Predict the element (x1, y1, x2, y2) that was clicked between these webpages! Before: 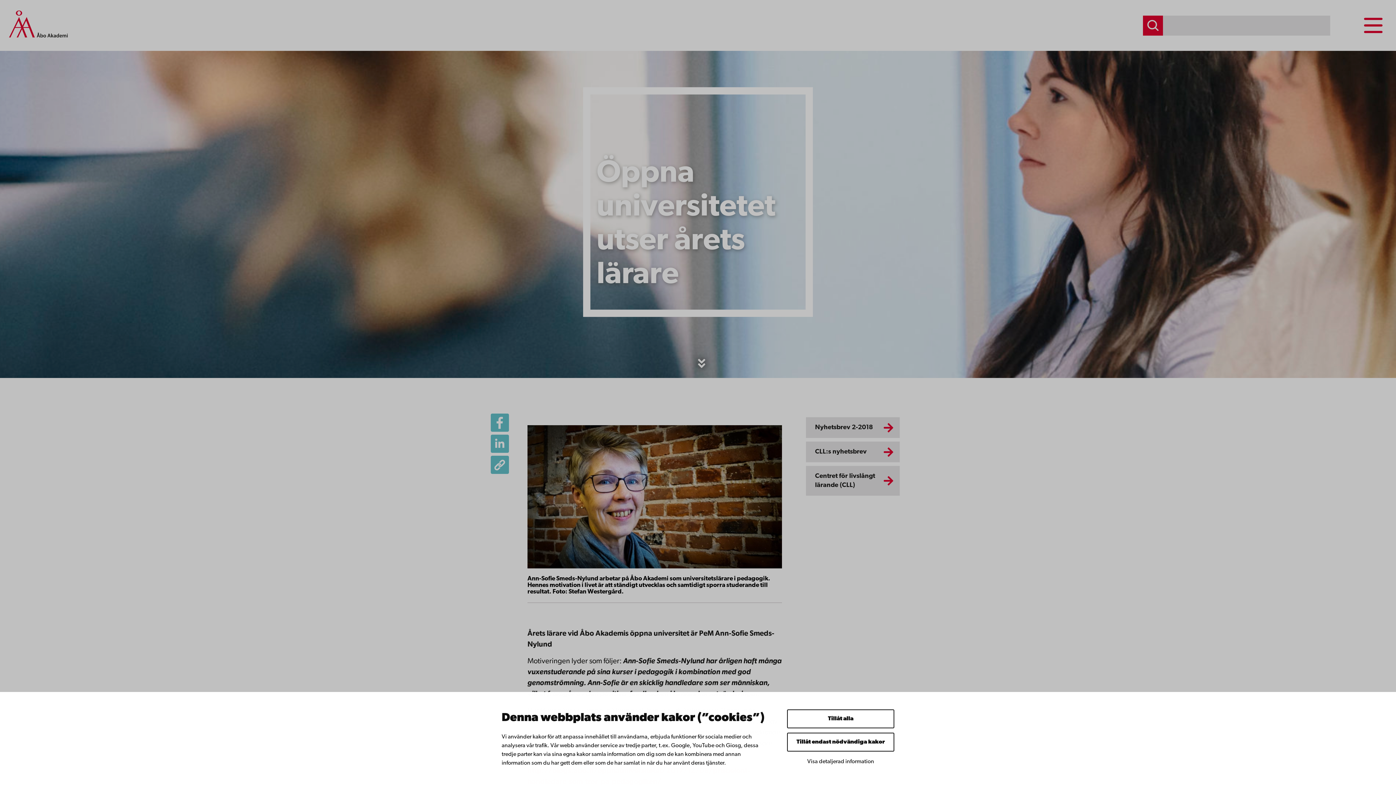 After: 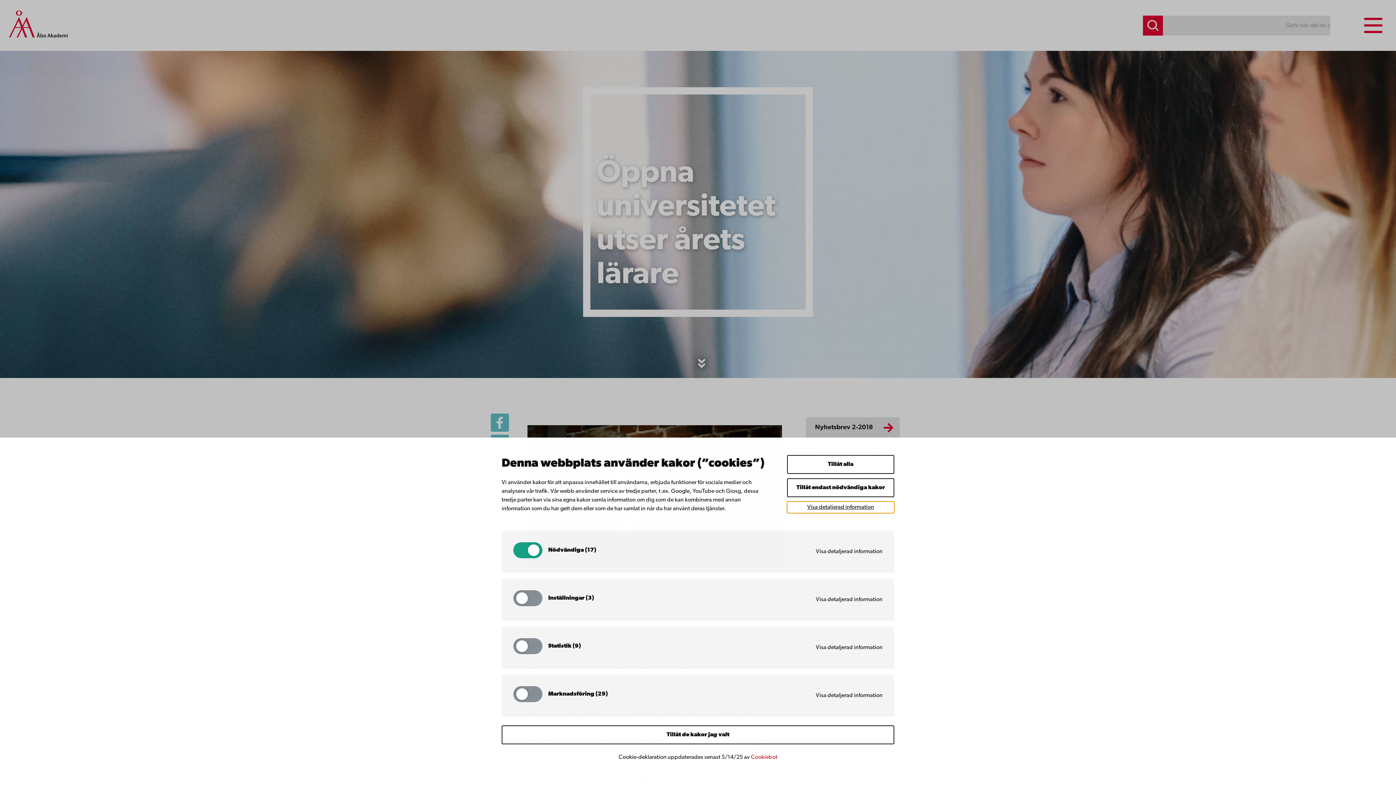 Action: bbox: (787, 756, 894, 768) label: Visa detaljerad information